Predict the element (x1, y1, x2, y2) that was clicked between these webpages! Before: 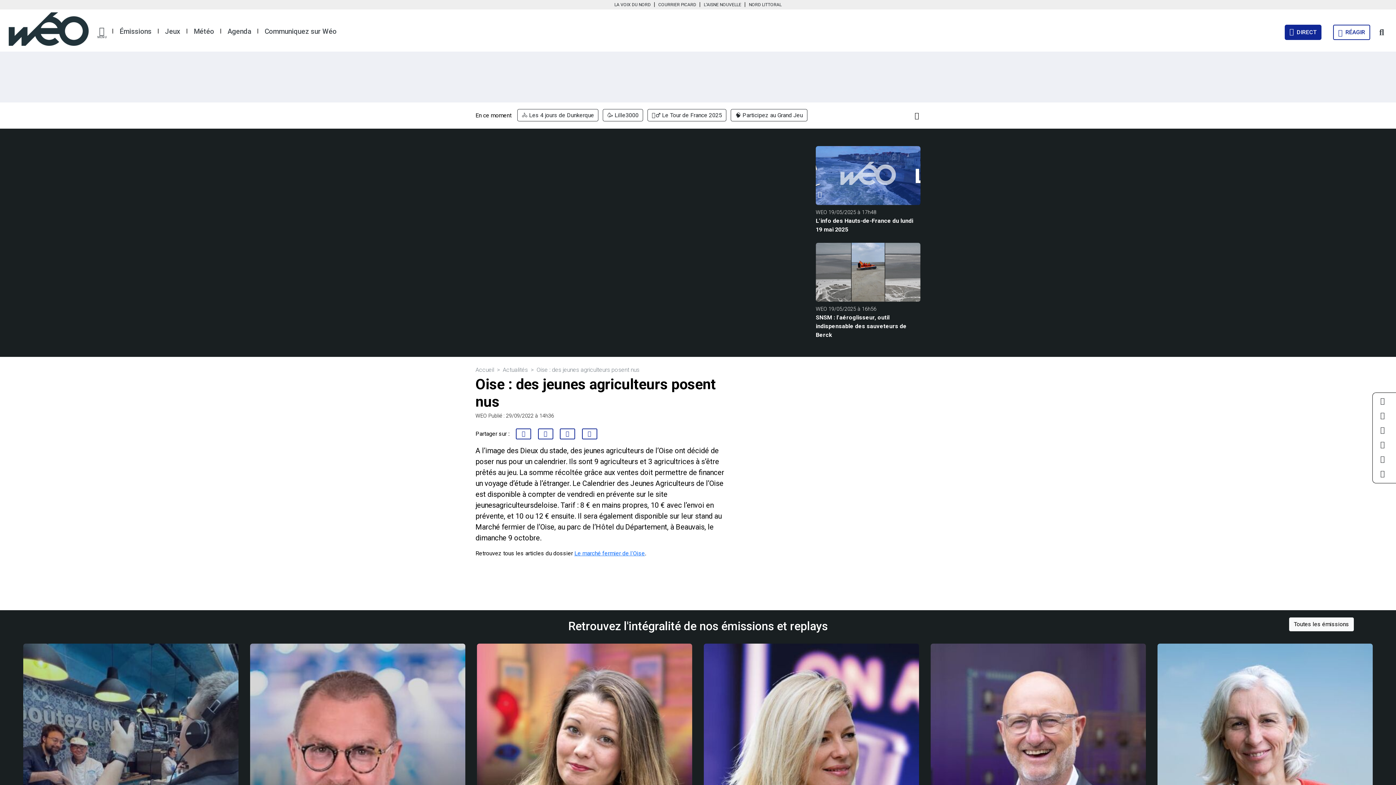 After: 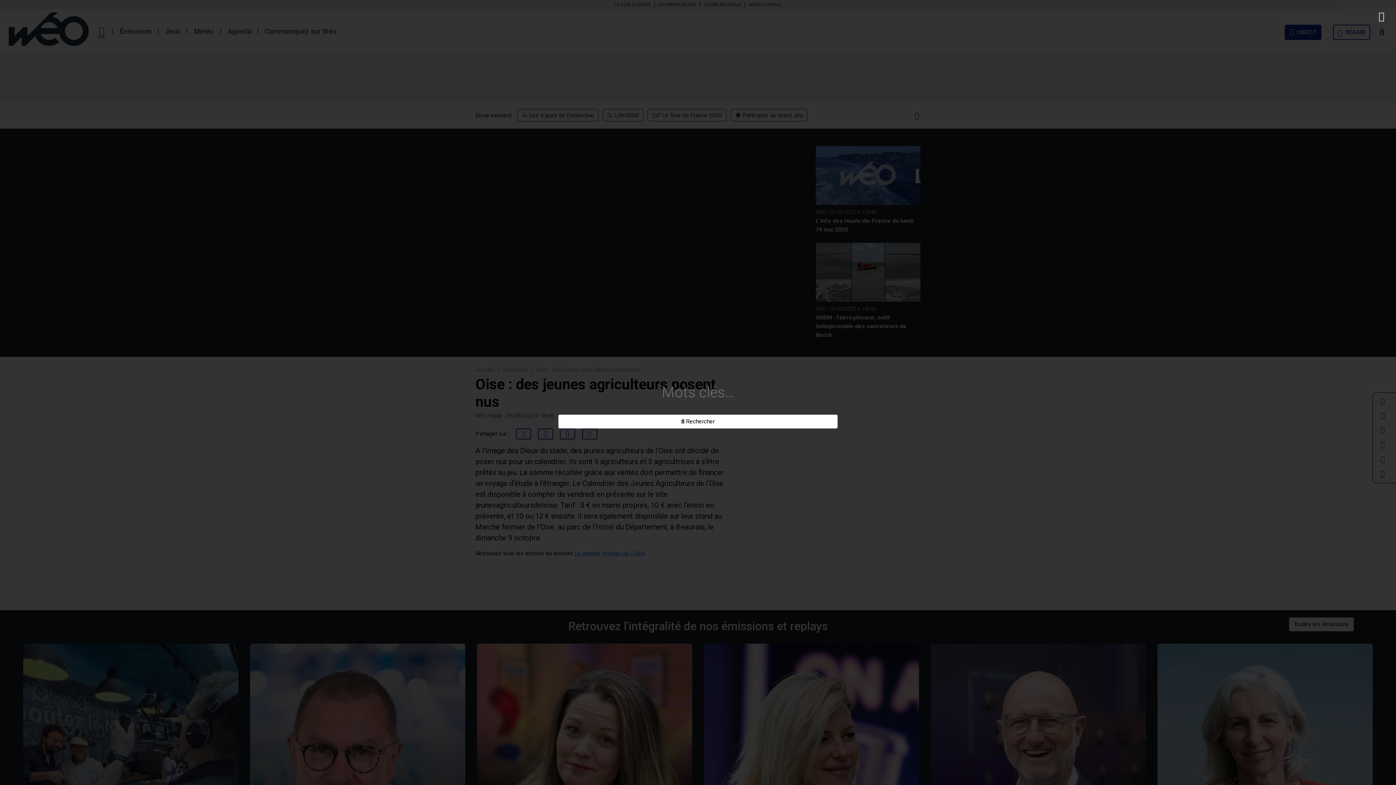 Action: bbox: (1376, 24, 1387, 41)